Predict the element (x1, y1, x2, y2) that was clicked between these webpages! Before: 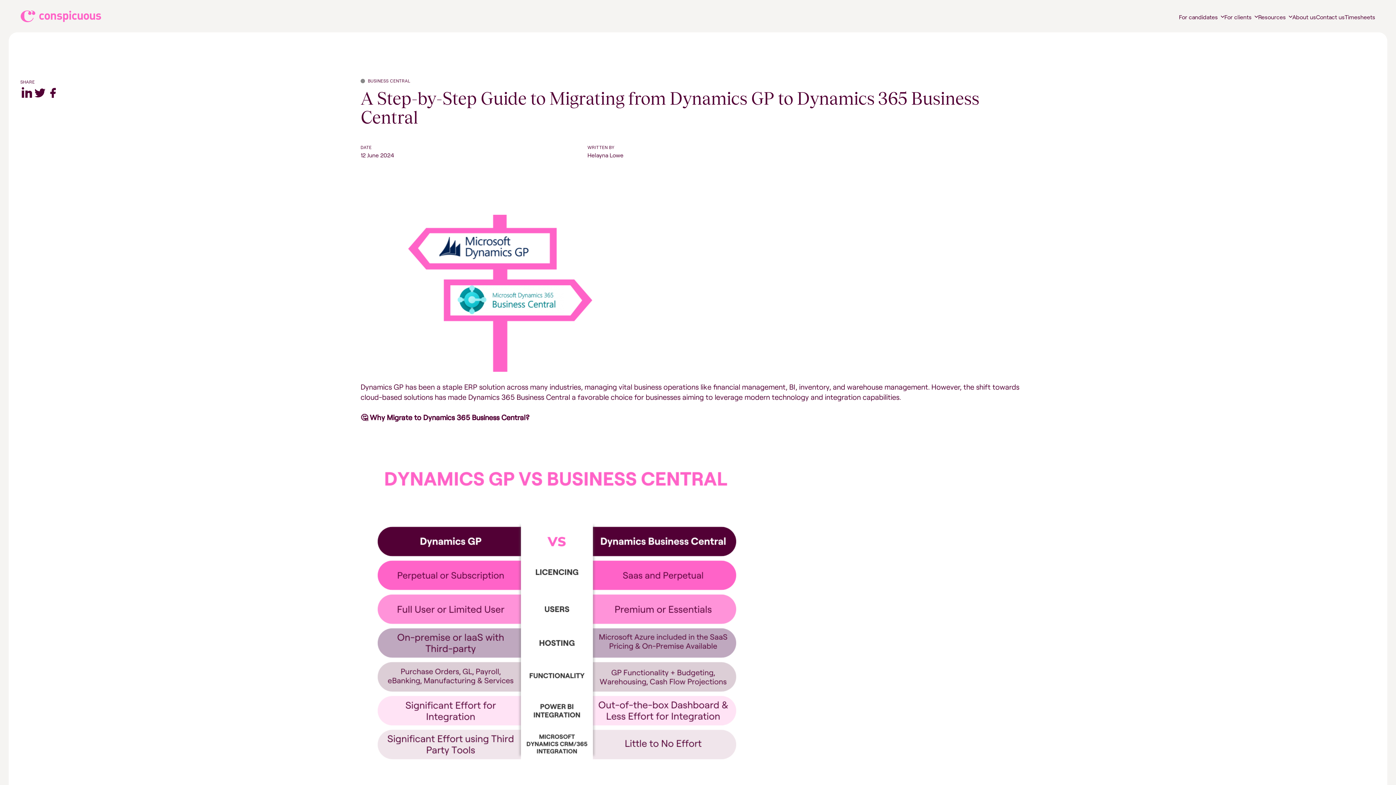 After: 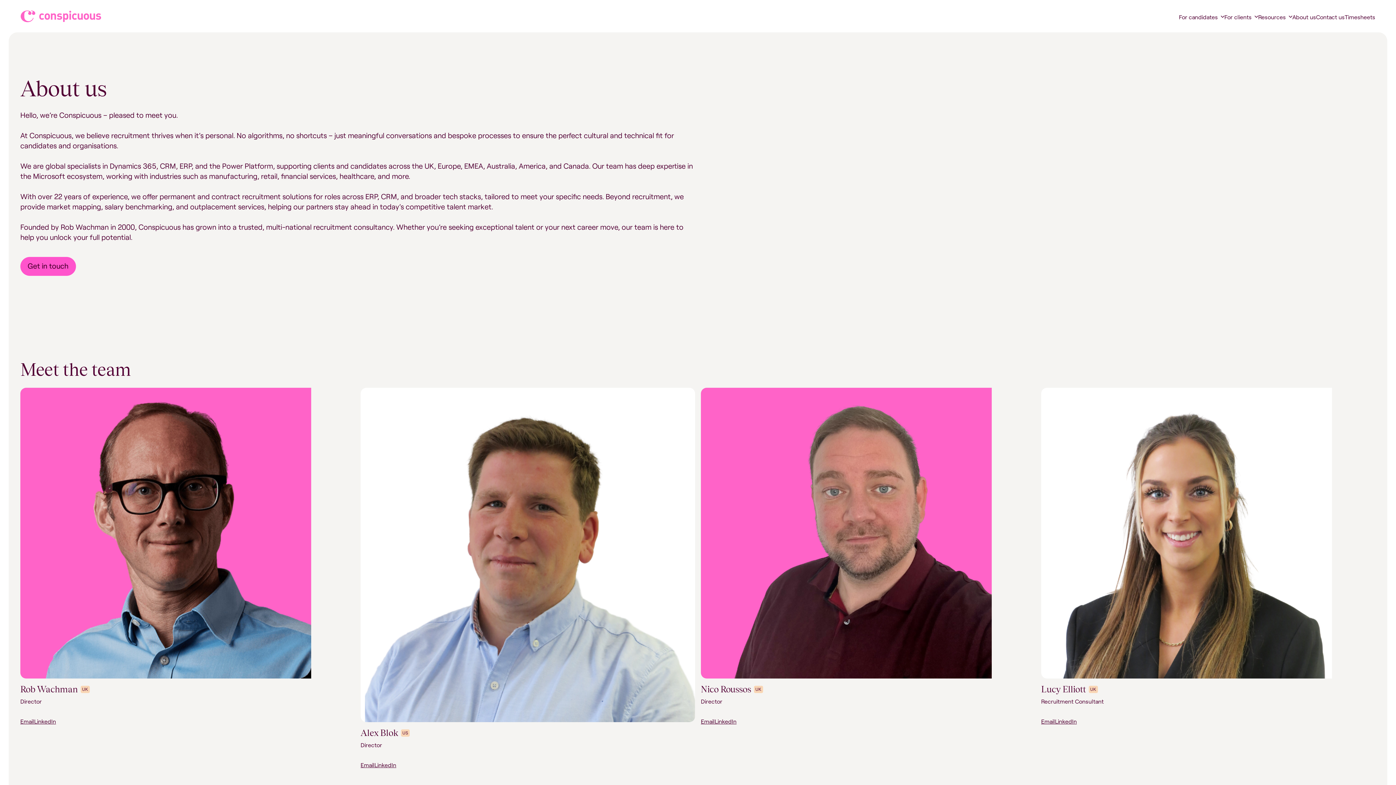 Action: label: About us bbox: (1292, 13, 1316, 20)